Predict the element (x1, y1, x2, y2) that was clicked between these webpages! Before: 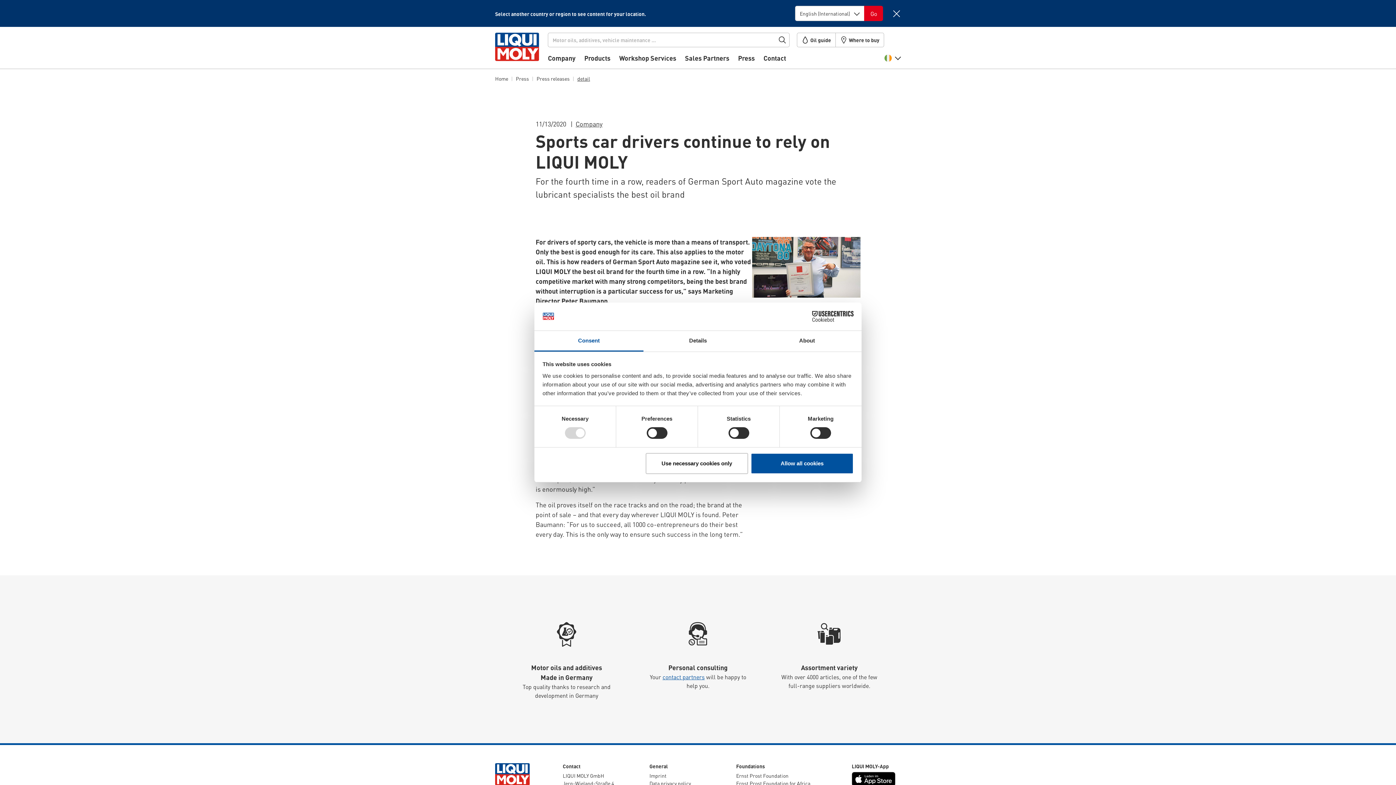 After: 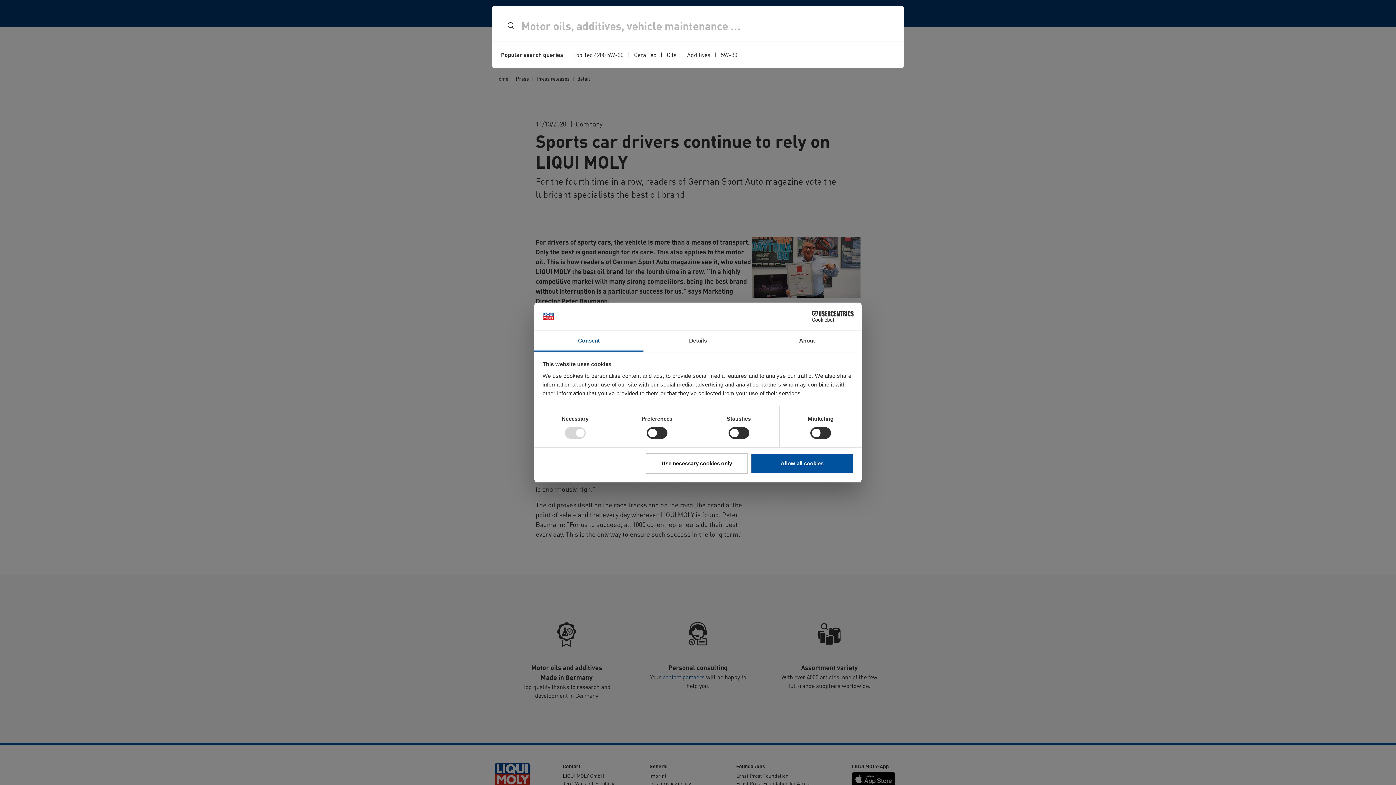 Action: bbox: (548, 32, 789, 47)